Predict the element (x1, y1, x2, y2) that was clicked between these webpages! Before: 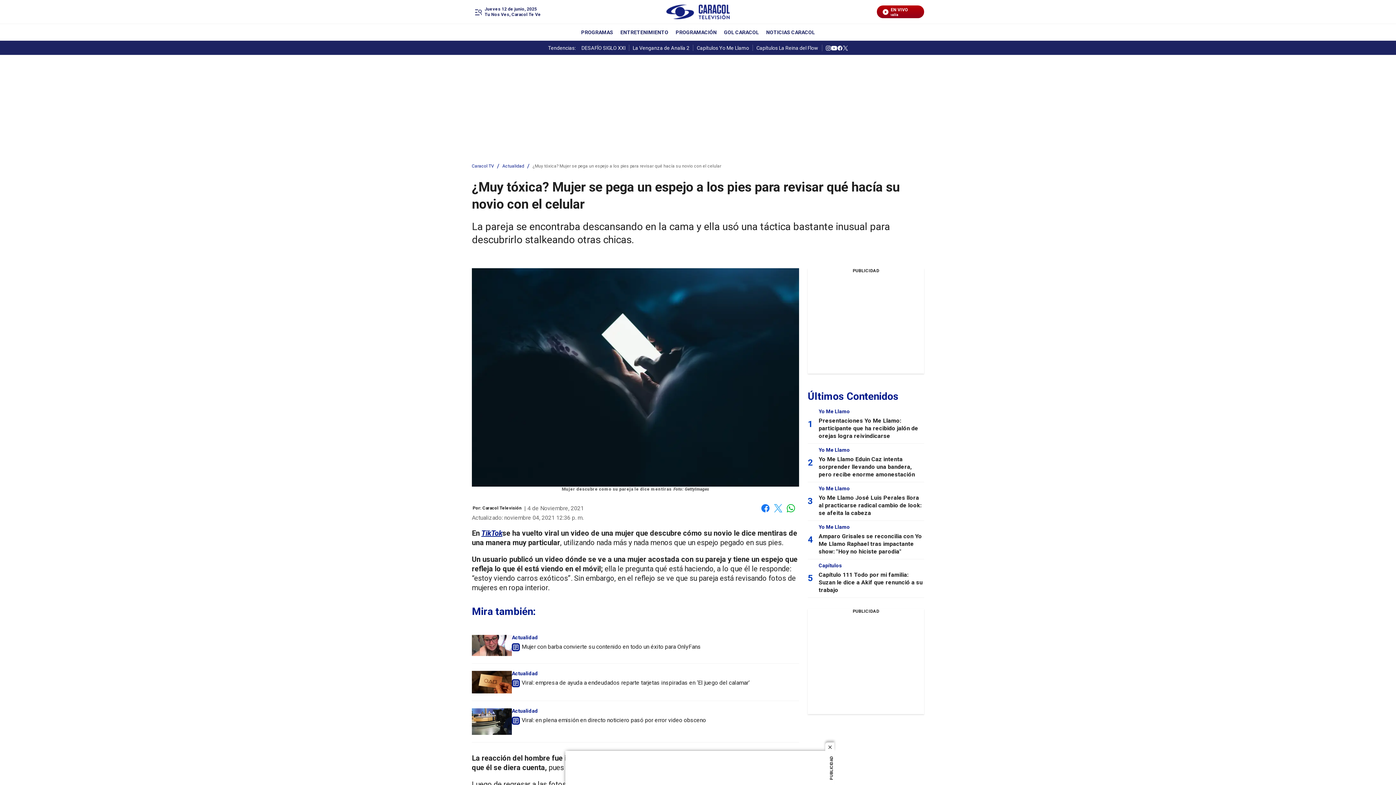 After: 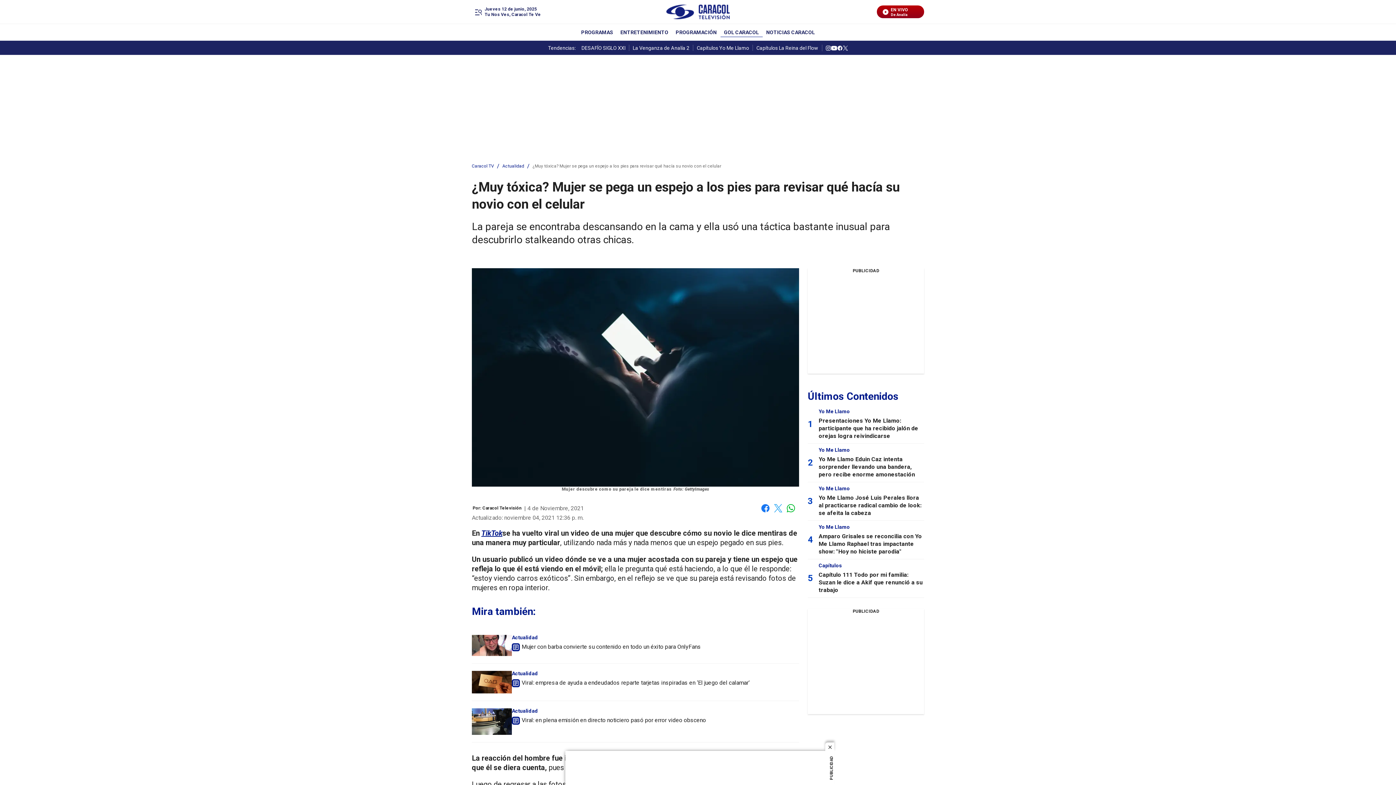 Action: label: GOL CARACOL bbox: (724, 28, 759, 36)